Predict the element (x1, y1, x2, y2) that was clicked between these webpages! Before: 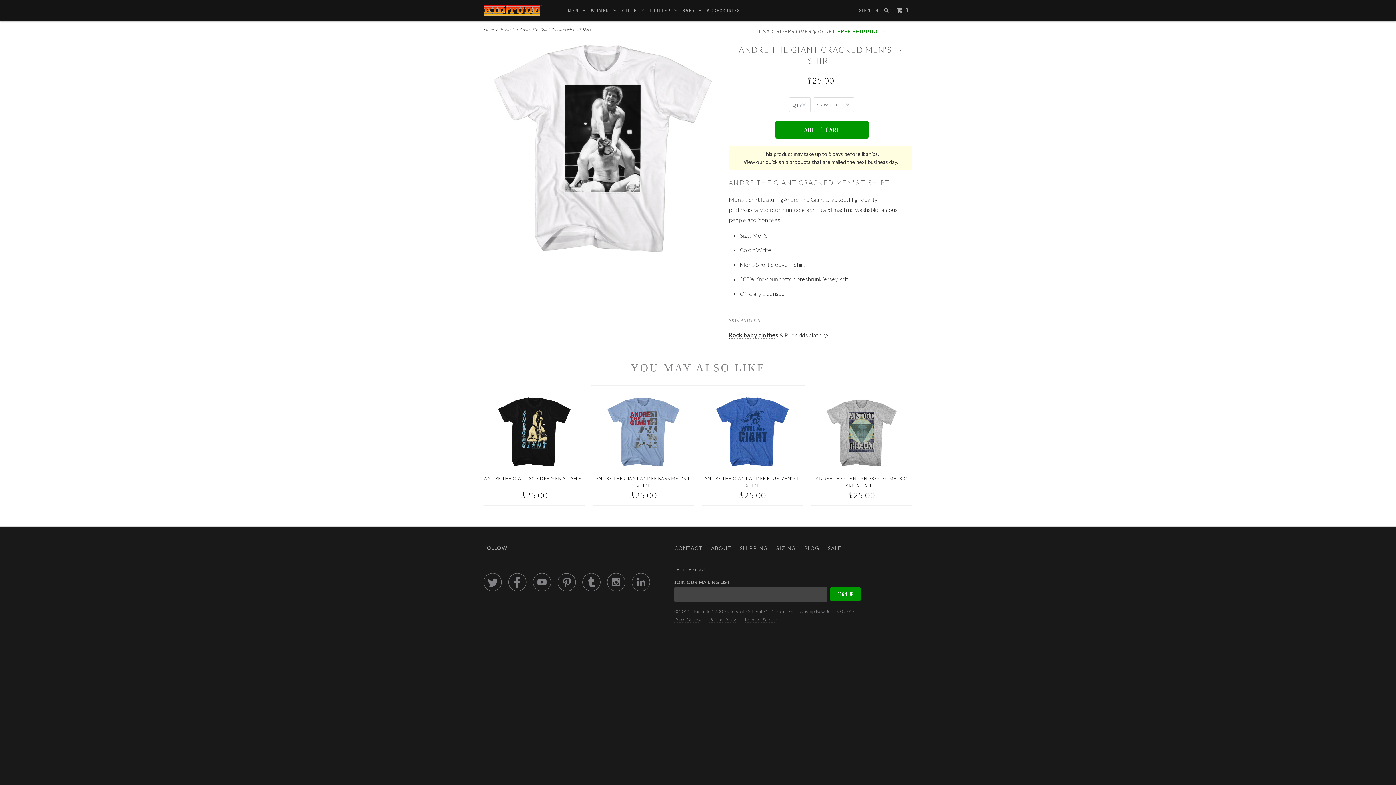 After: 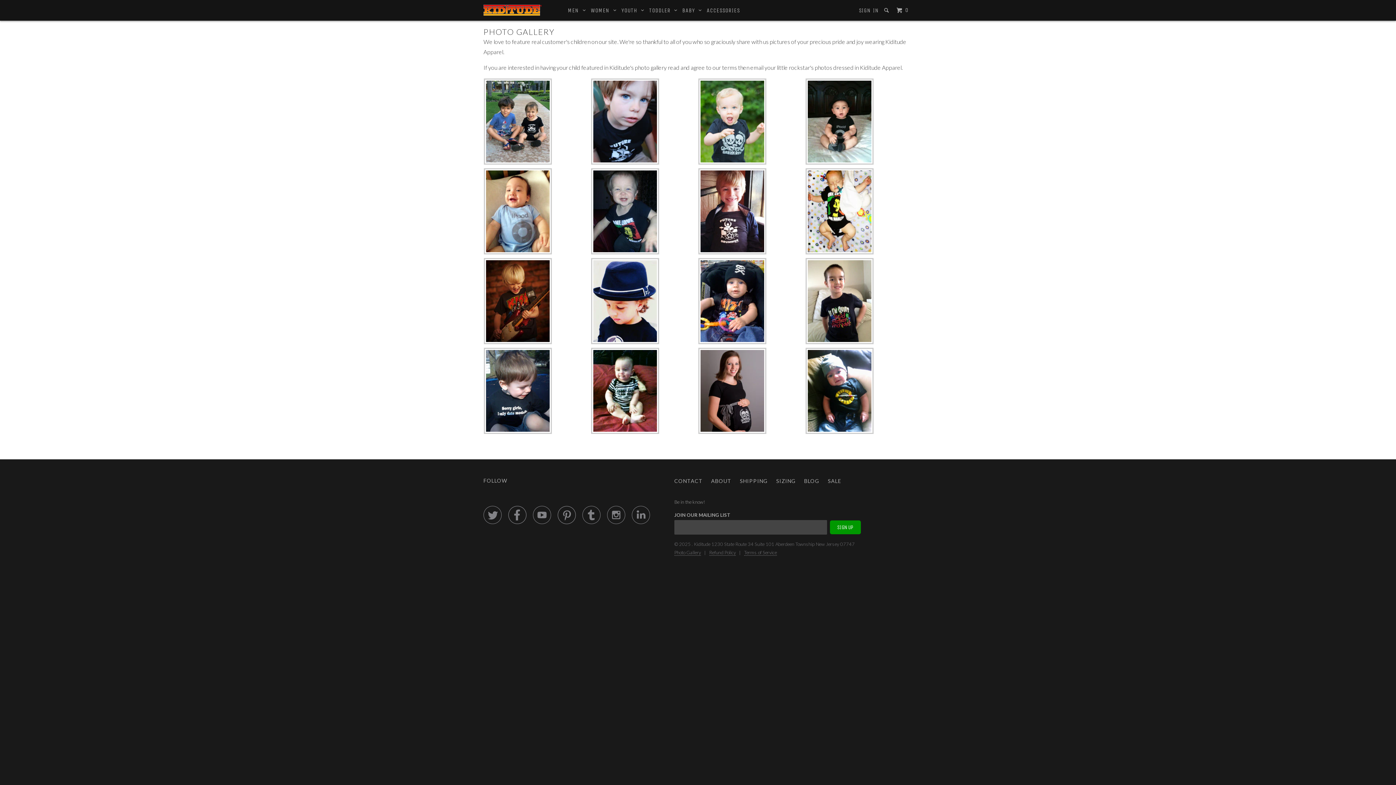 Action: label: Photo Gallery bbox: (674, 615, 701, 624)